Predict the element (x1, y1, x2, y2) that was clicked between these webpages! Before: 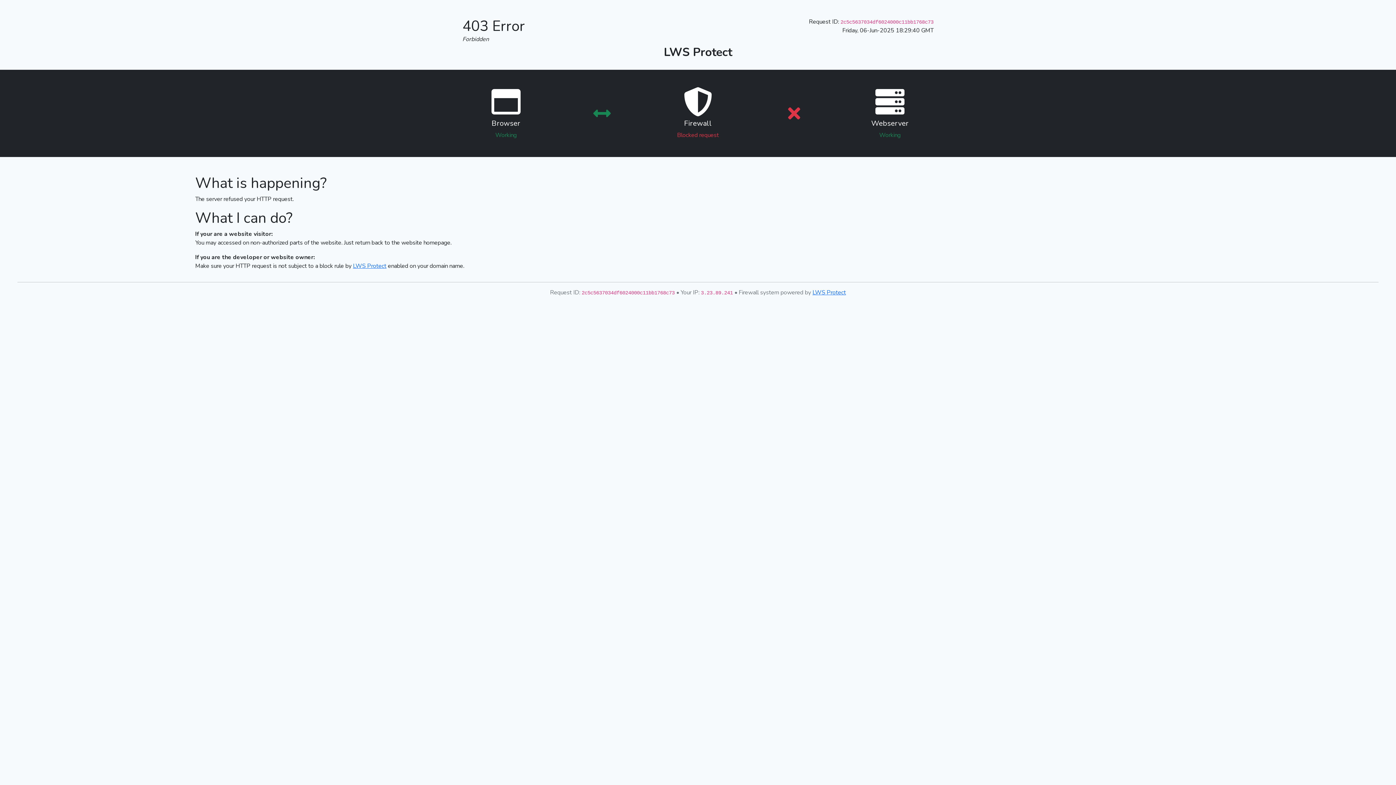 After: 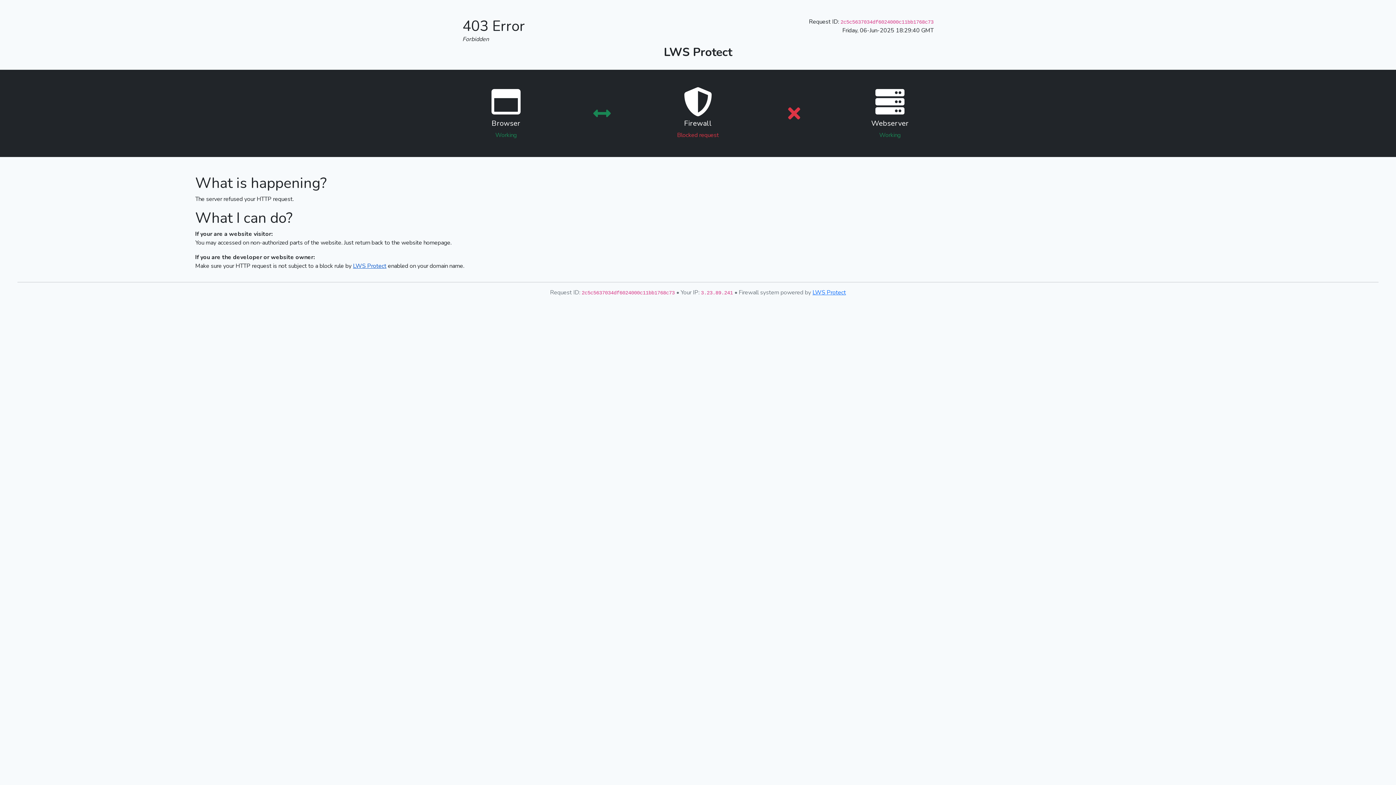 Action: label: LWS Protect bbox: (353, 262, 386, 270)